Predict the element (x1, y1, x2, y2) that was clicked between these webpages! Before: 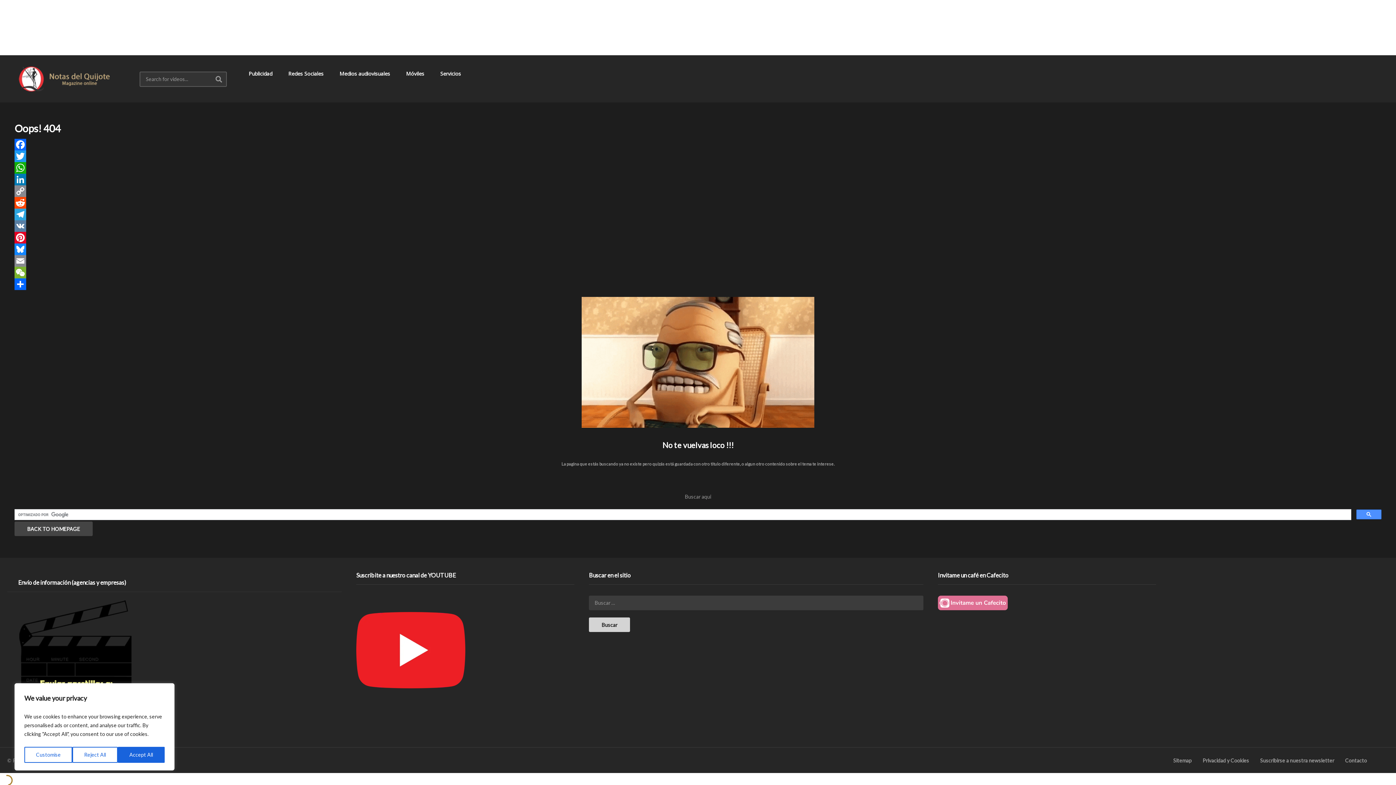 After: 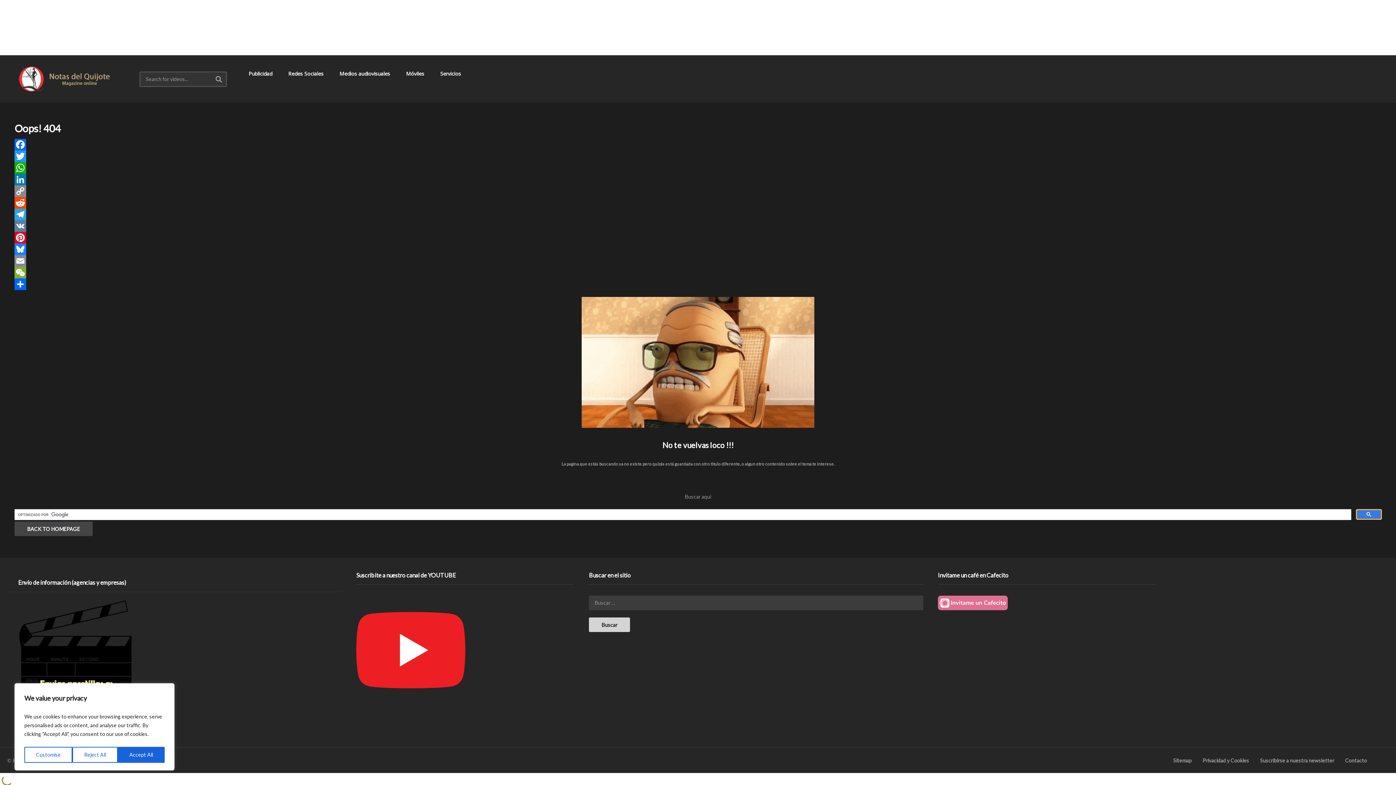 Action: bbox: (1356, 509, 1381, 519)